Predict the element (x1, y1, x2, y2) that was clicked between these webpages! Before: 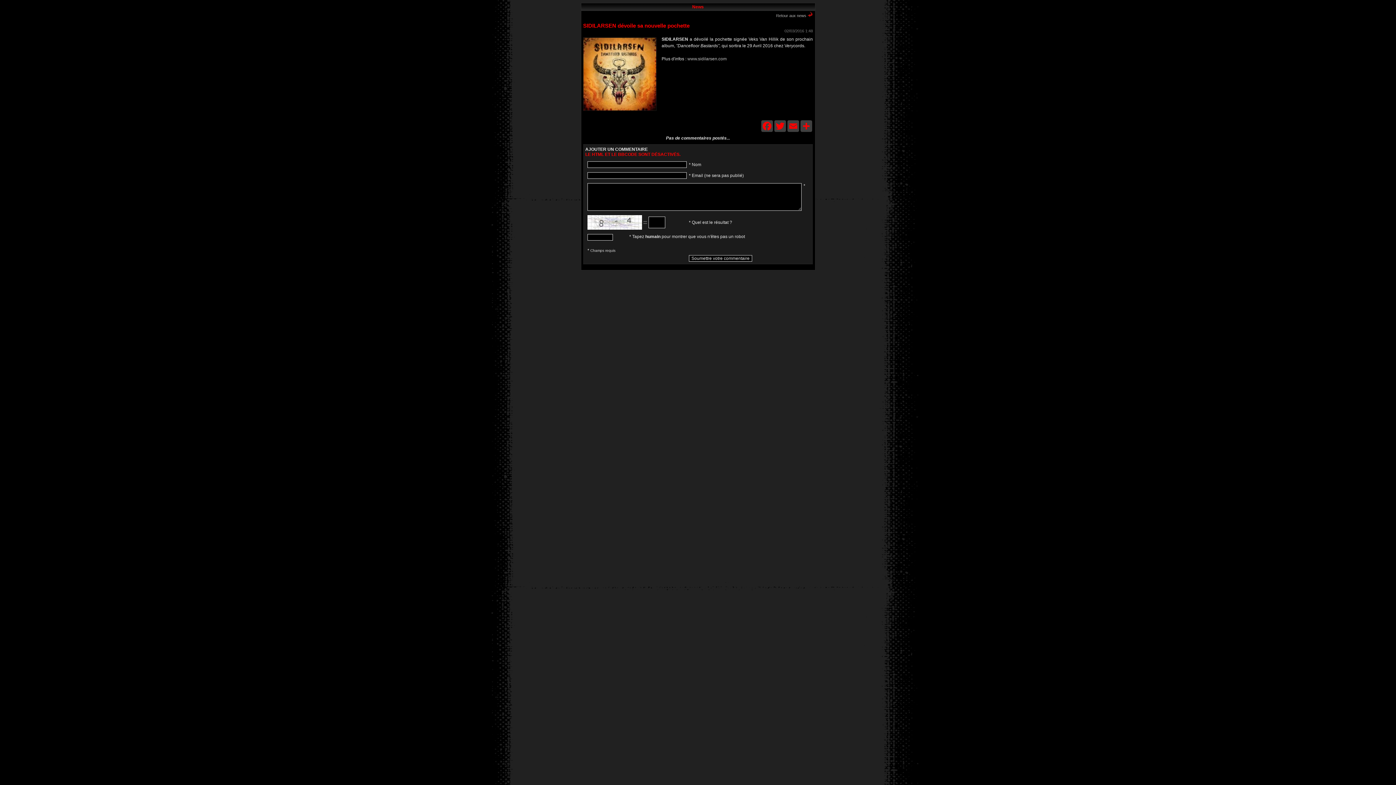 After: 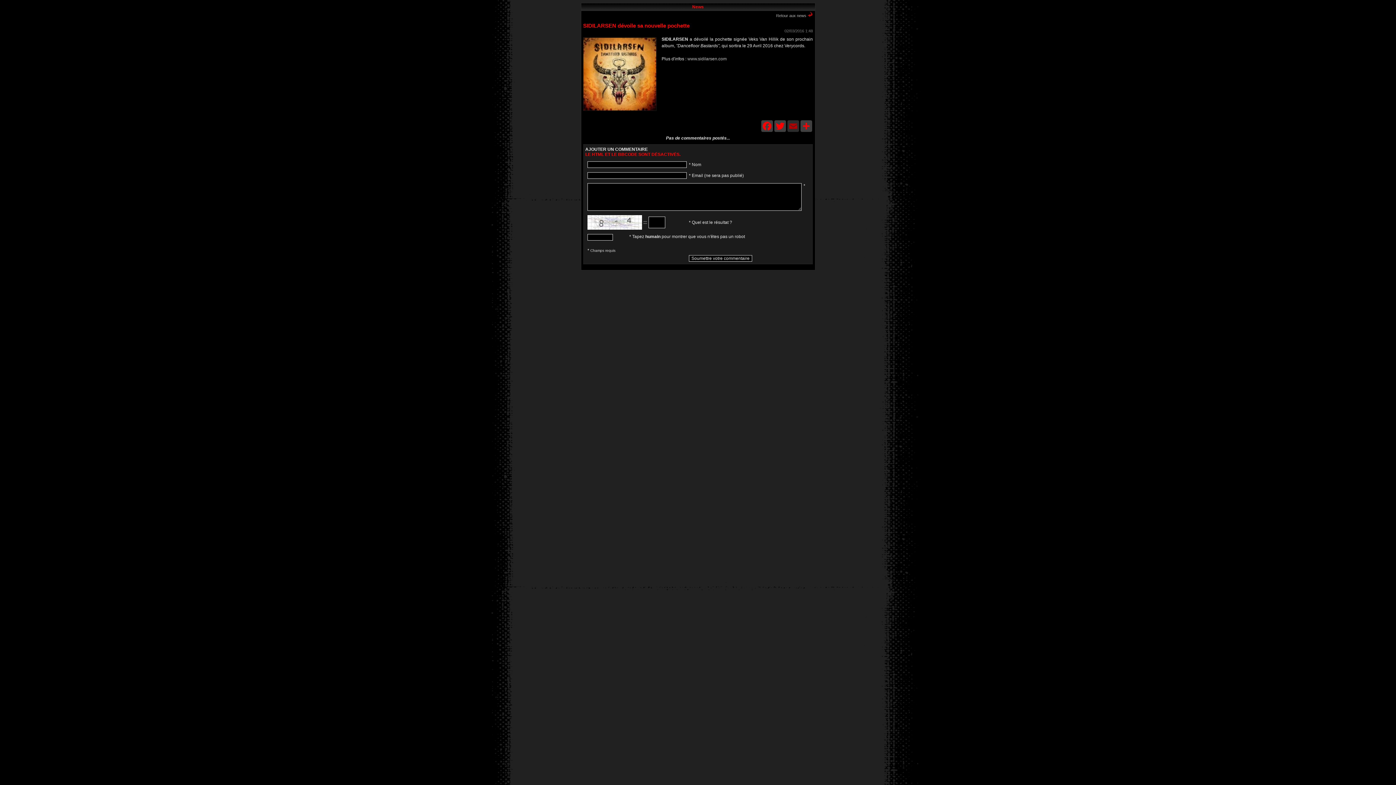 Action: bbox: (786, 120, 800, 132) label: Email